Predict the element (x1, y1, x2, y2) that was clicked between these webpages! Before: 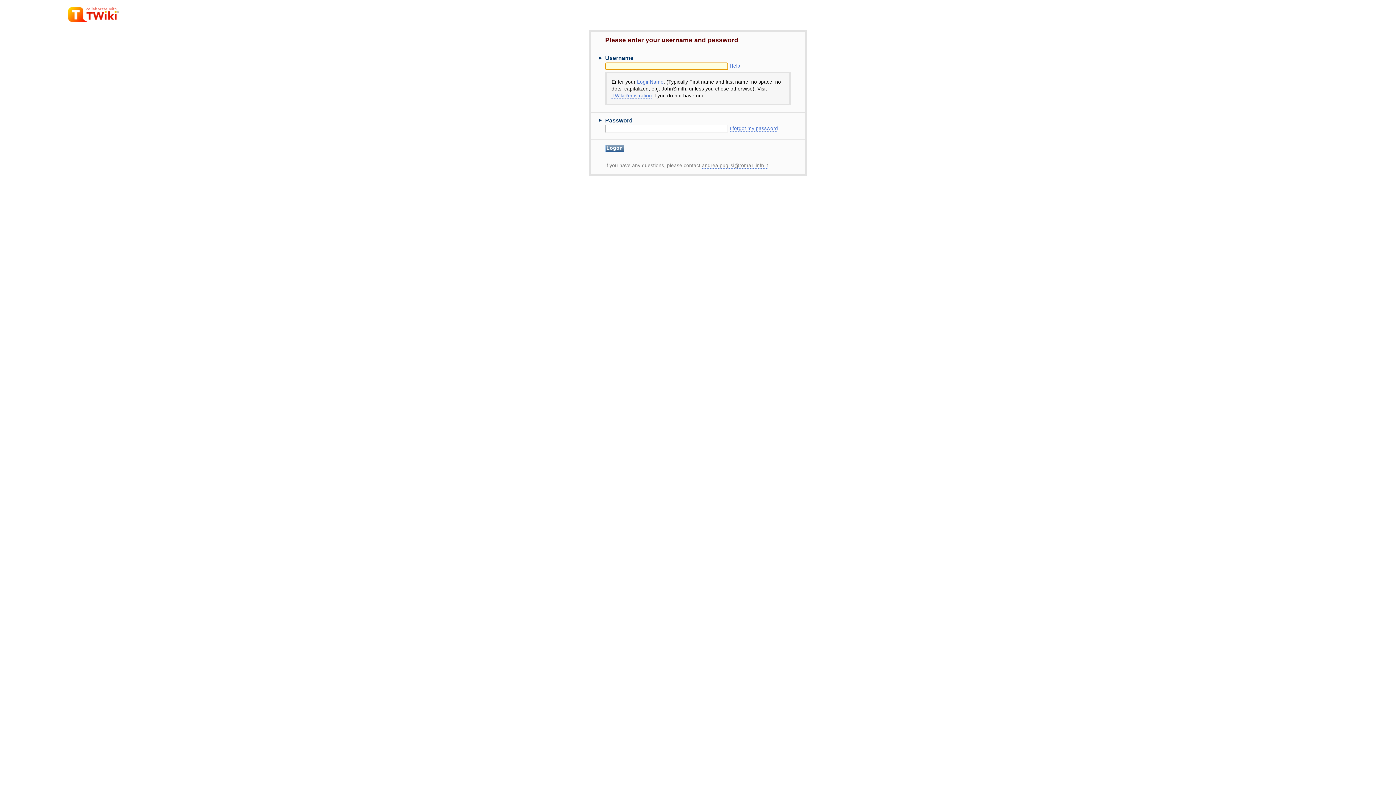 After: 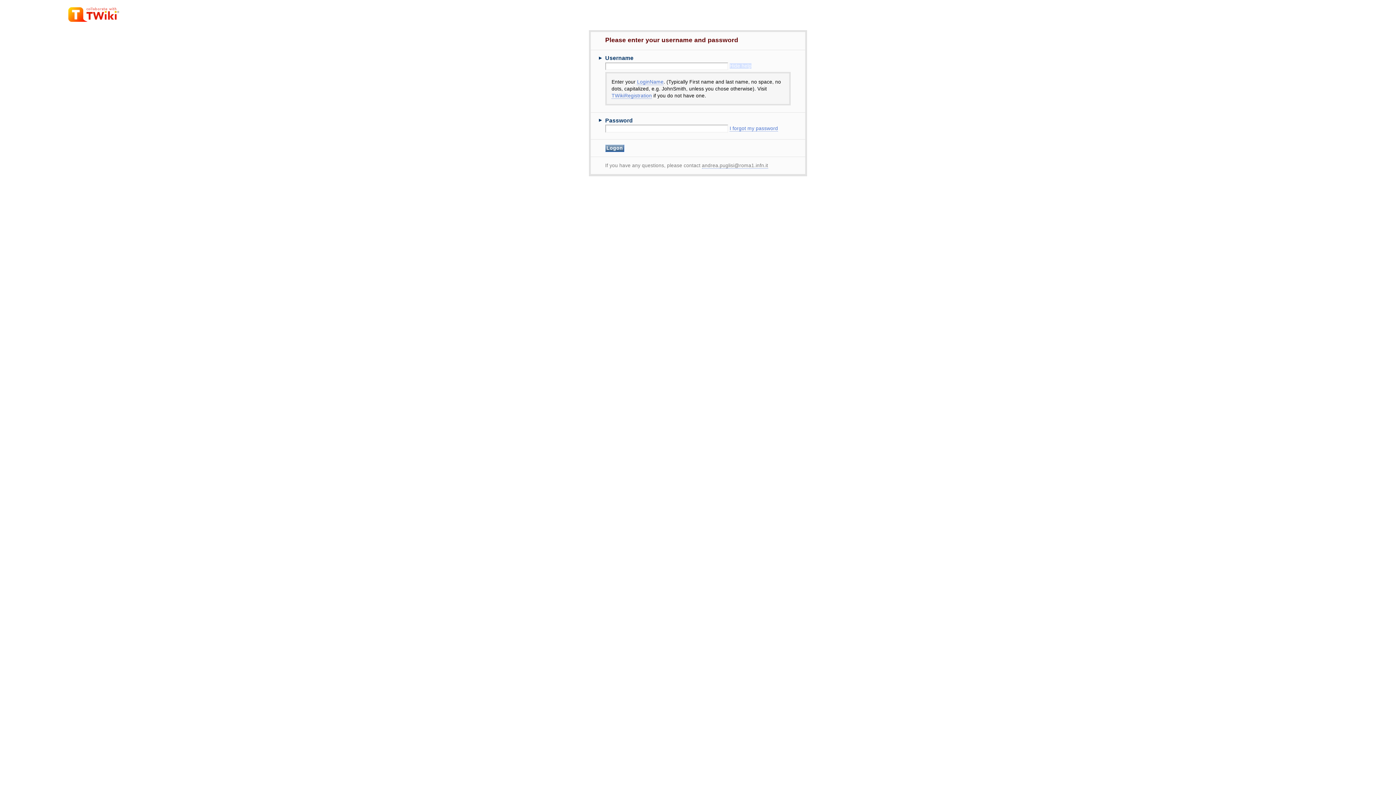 Action: label: Help bbox: (729, 63, 740, 68)